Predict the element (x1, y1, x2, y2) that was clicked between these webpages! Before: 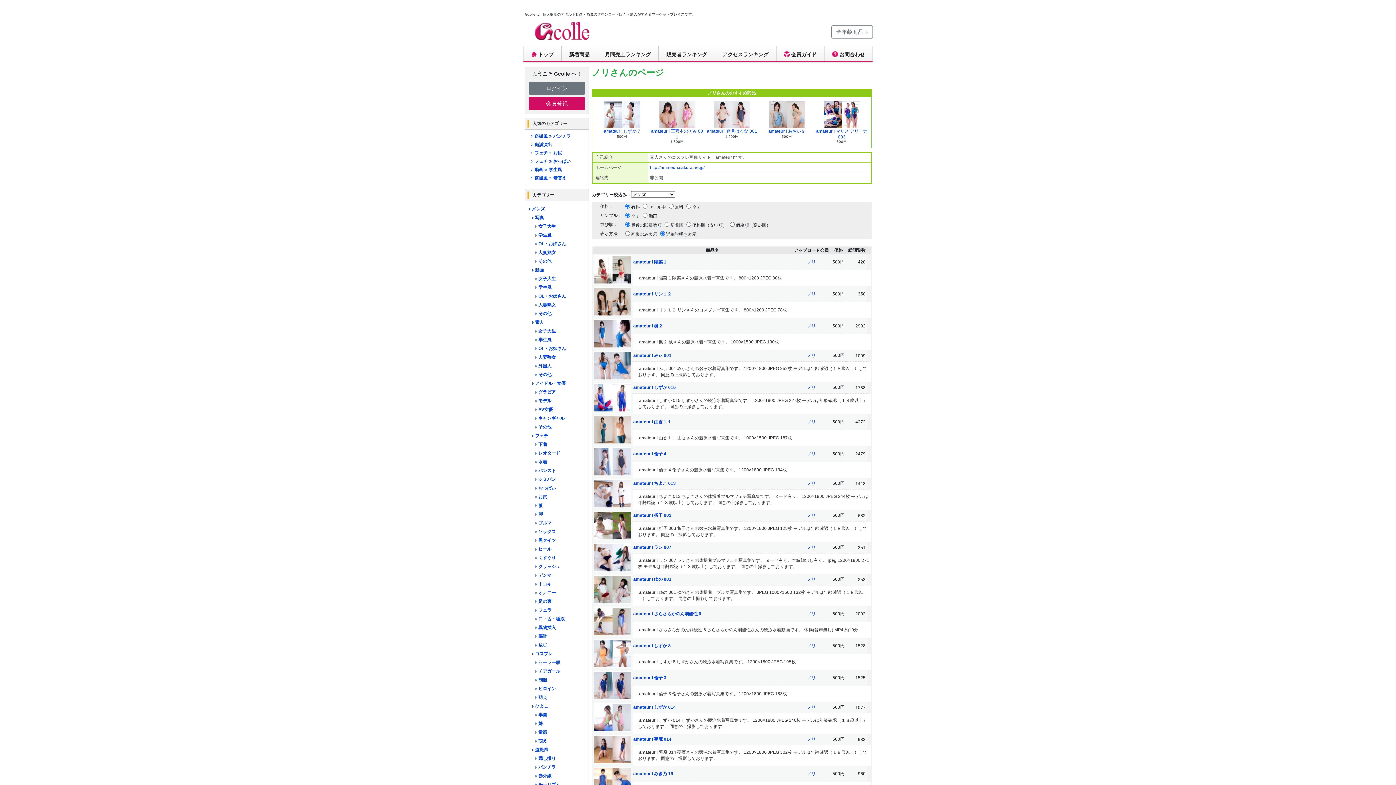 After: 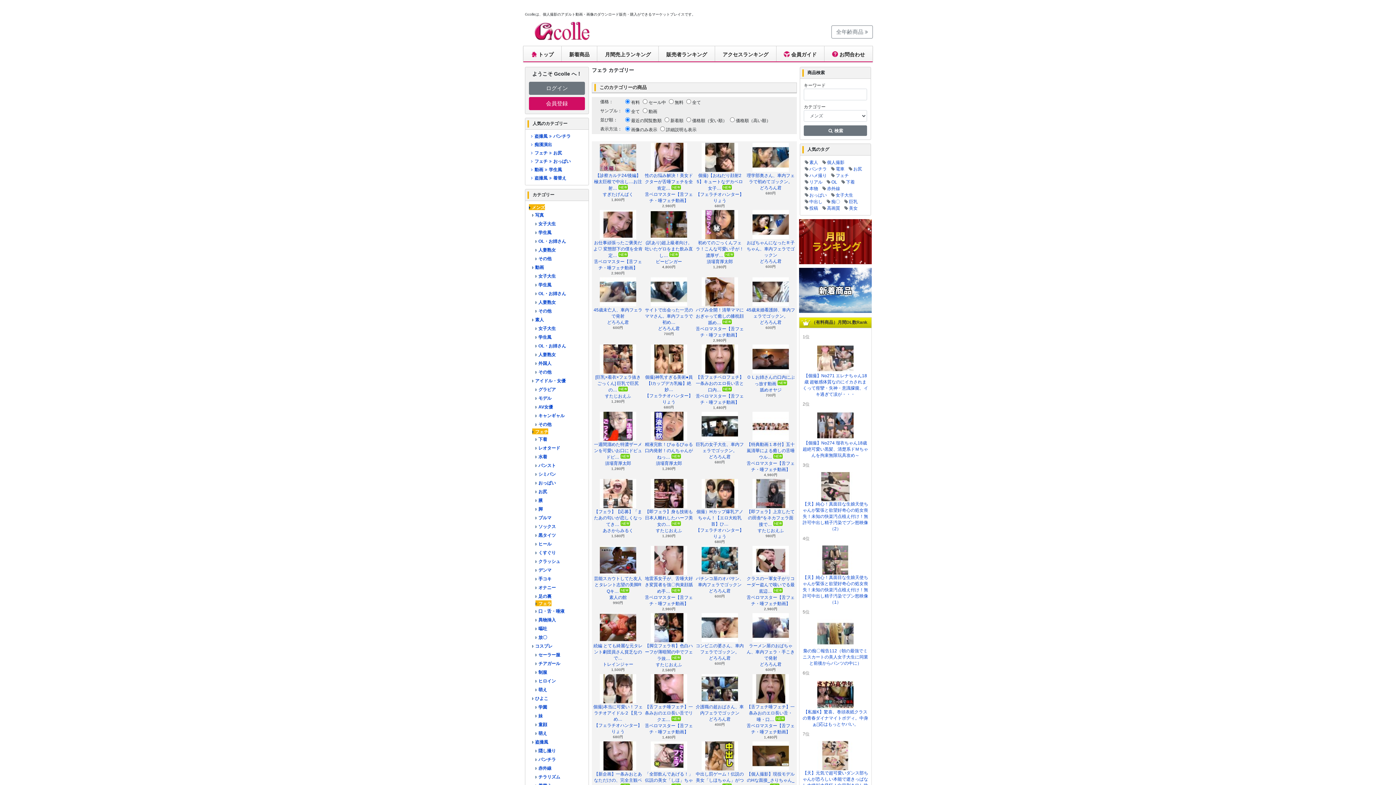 Action: bbox: (535, 606, 551, 613) label: フェラ